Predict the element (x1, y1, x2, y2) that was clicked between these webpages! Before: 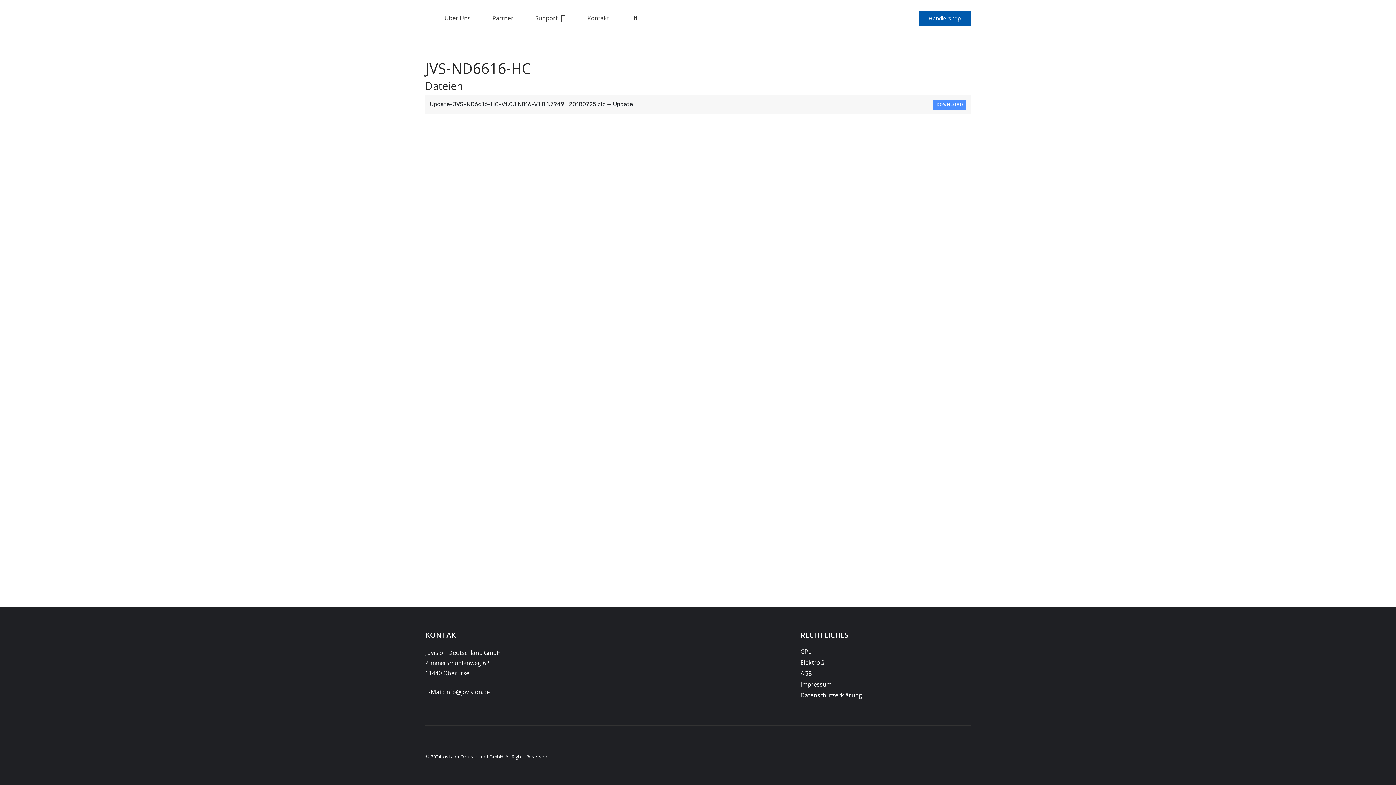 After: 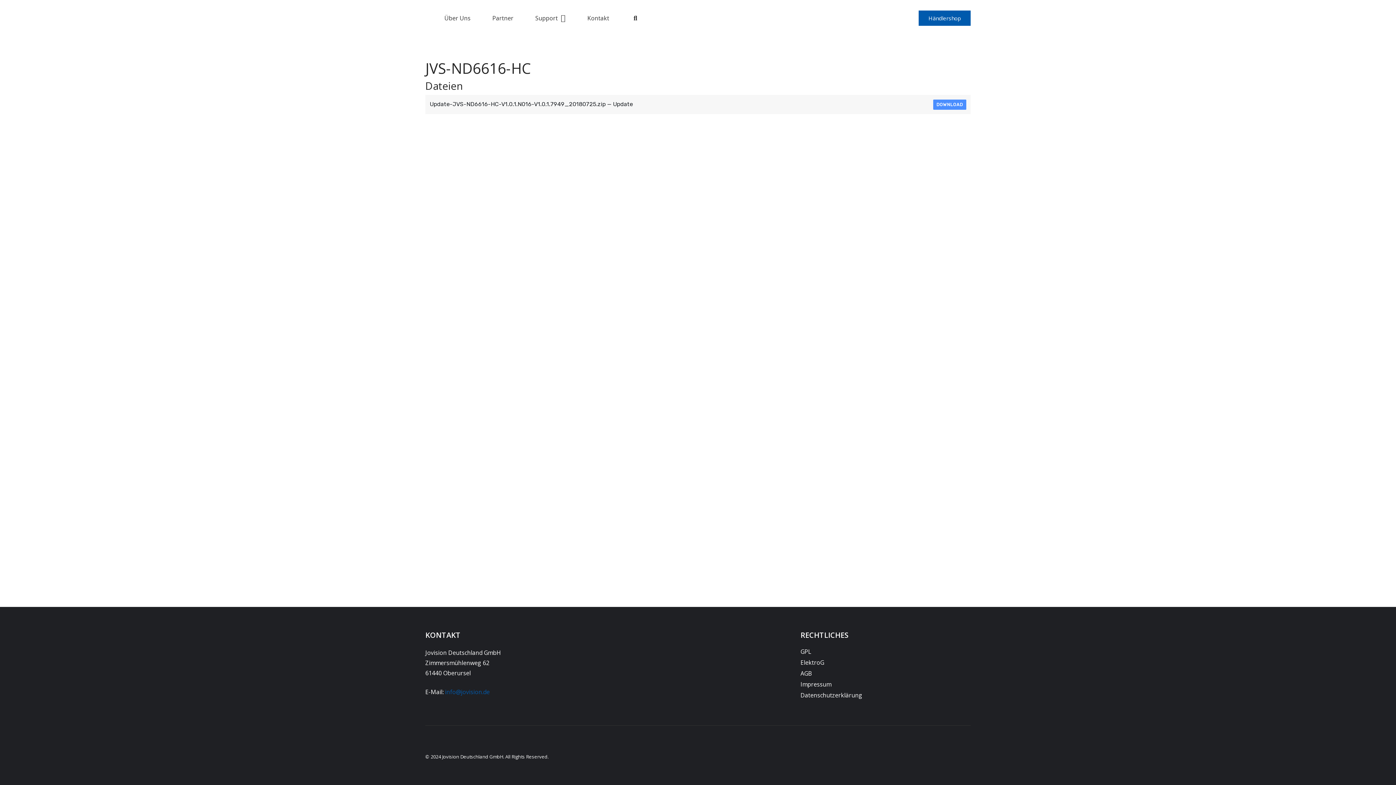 Action: bbox: (445, 688, 489, 696) label: info@jovision.de